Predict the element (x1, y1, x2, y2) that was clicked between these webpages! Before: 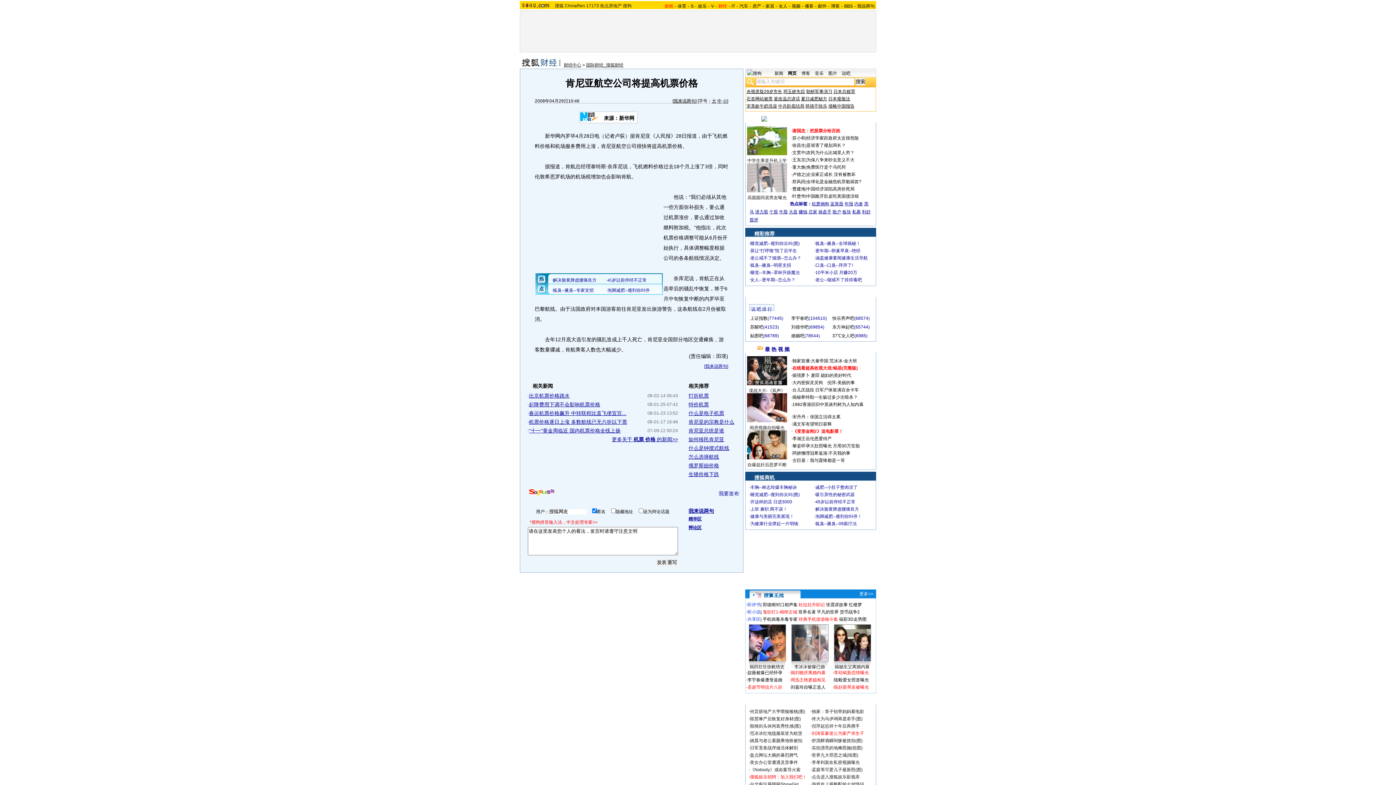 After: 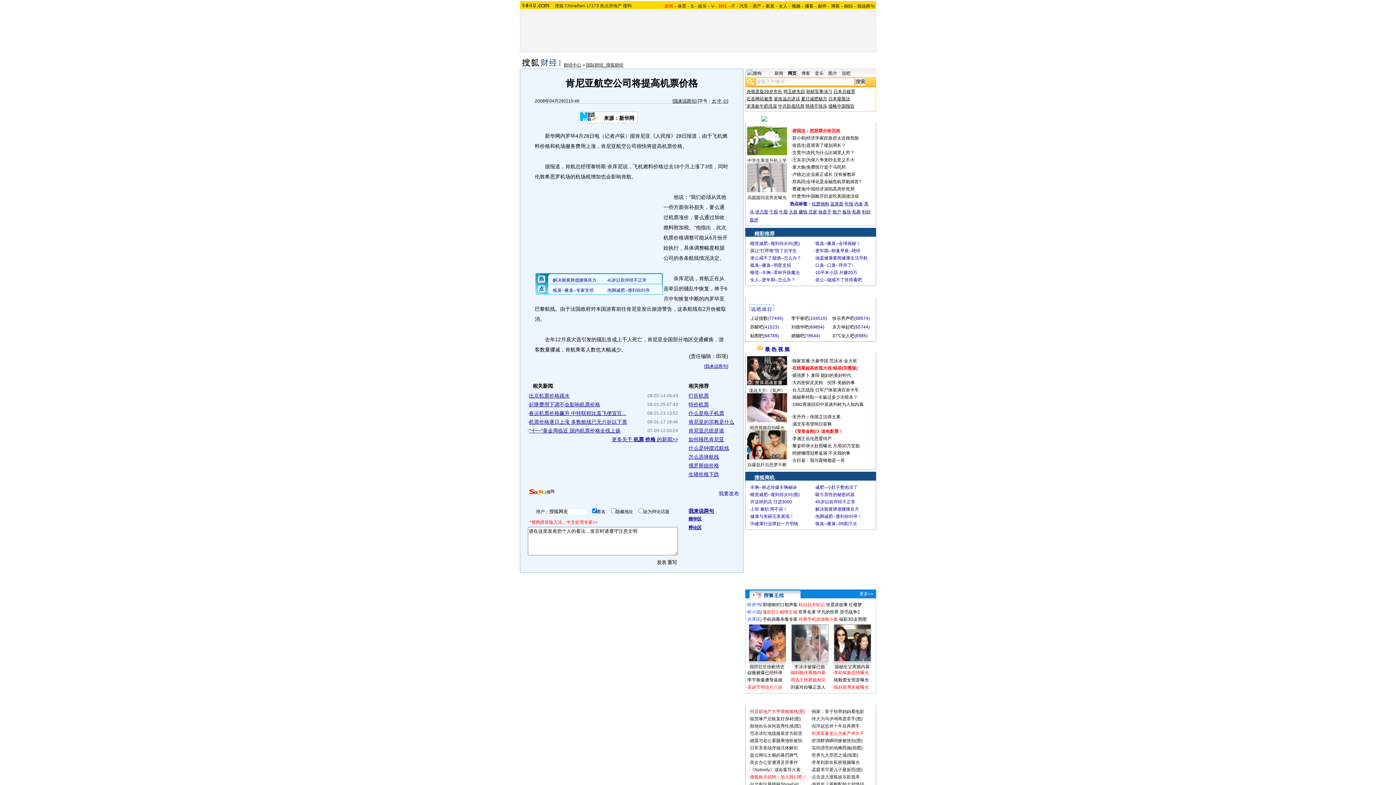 Action: label: 何炅获地产大亨喂猕猴桃(图) bbox: (750, 709, 805, 714)